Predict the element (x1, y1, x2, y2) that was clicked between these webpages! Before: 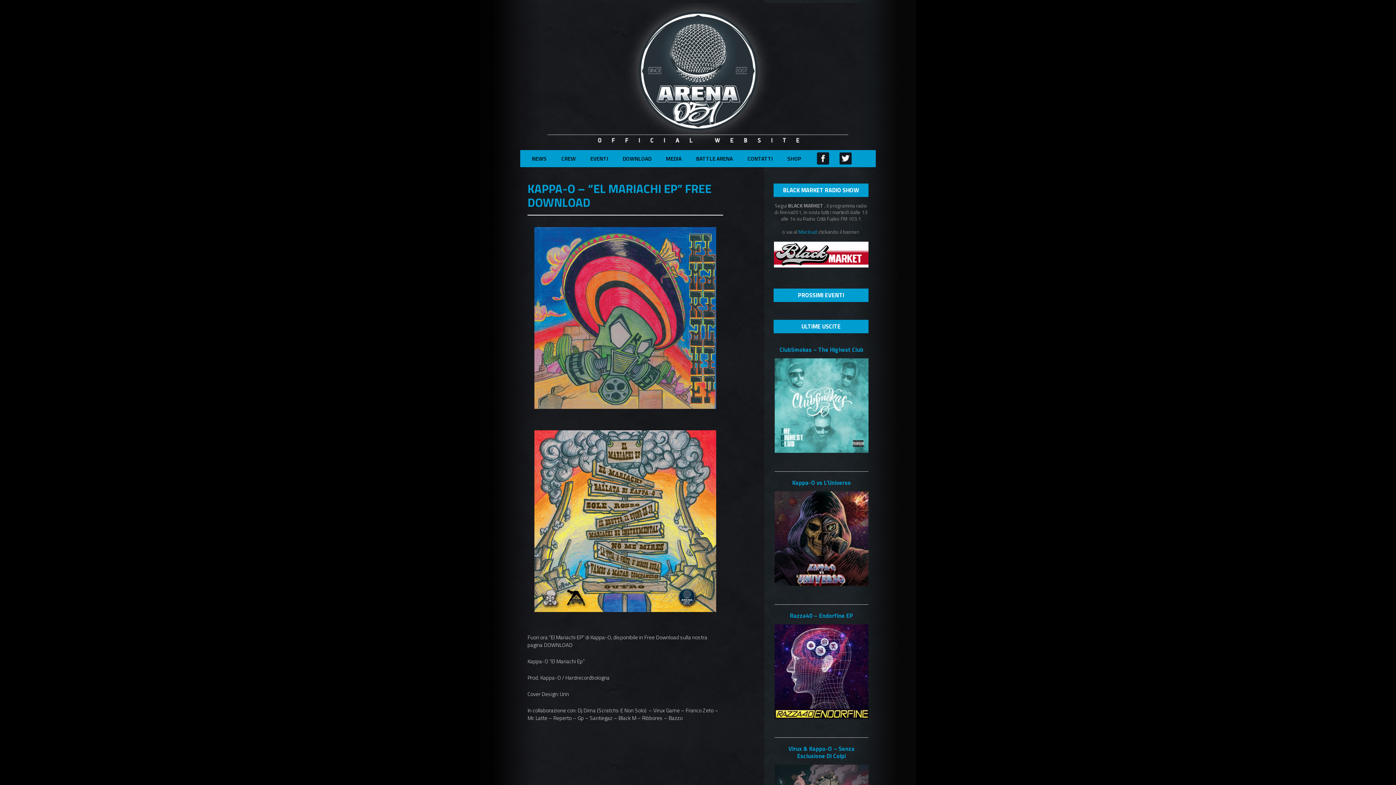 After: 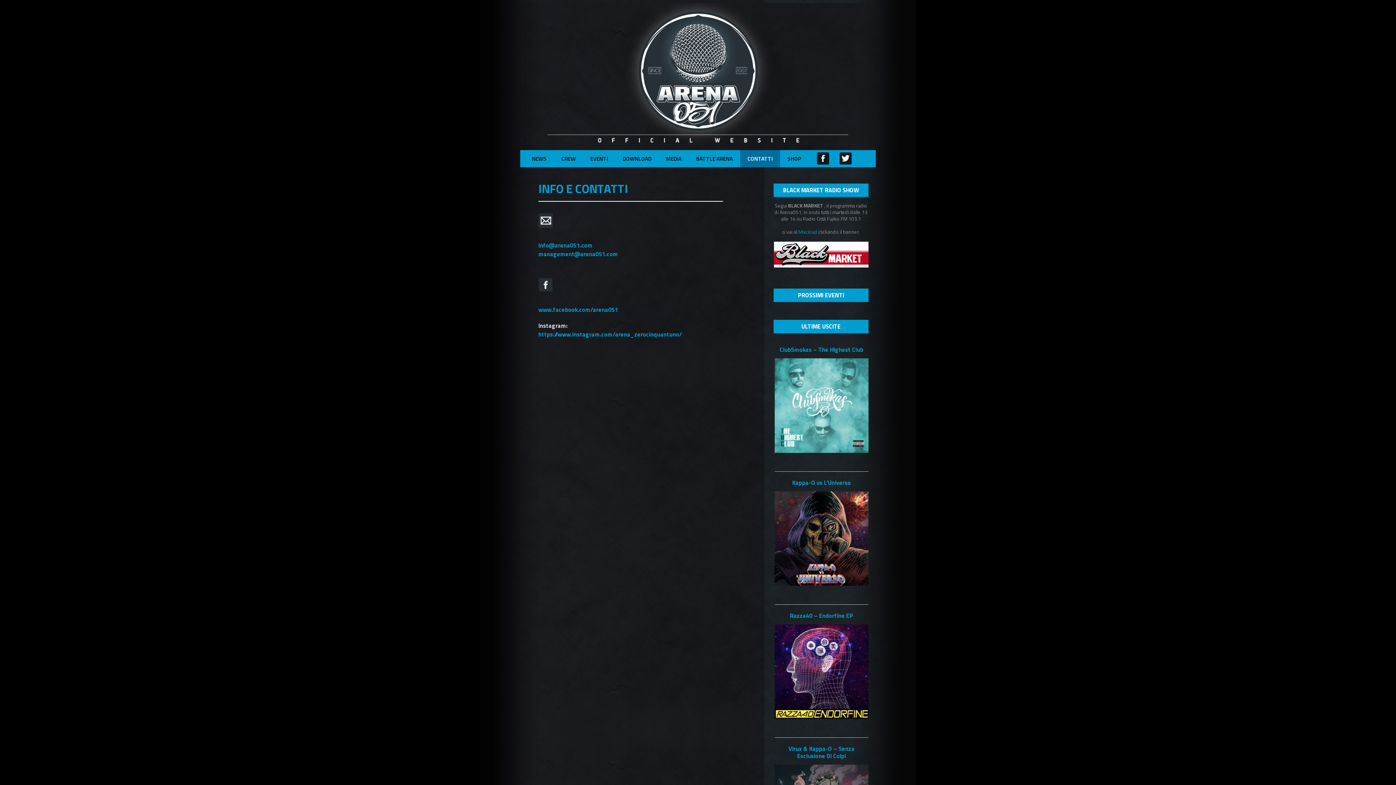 Action: label: CONTATTI bbox: (740, 150, 780, 167)